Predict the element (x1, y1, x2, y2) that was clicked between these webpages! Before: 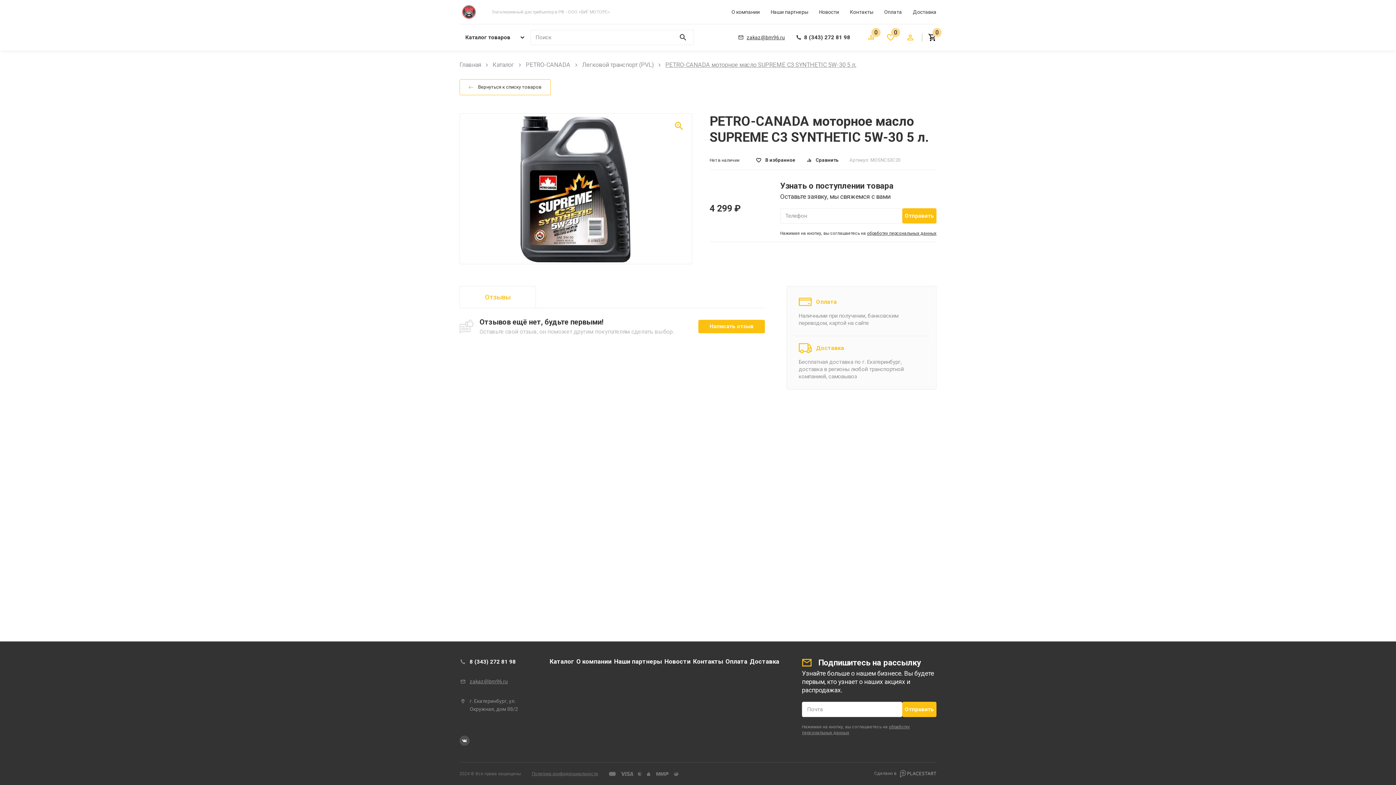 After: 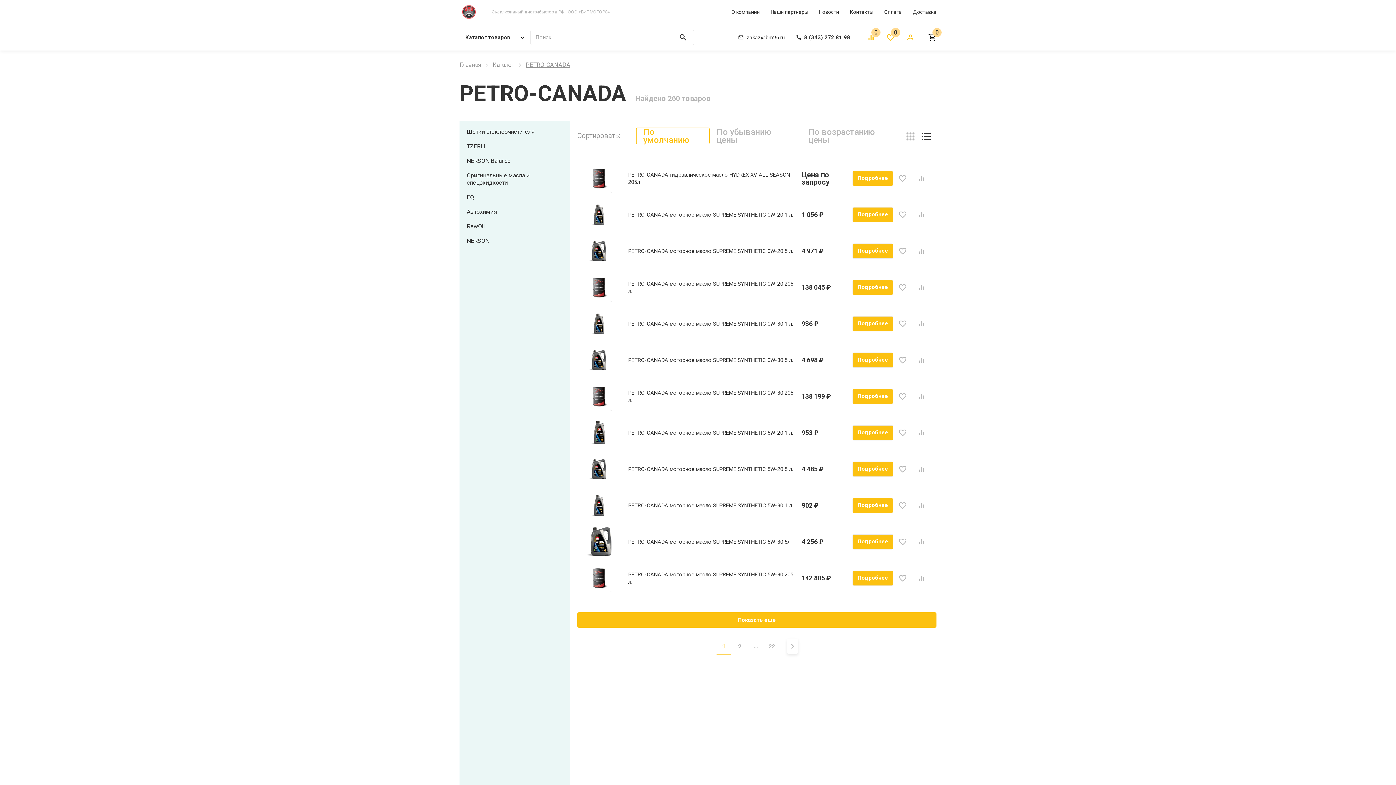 Action: label: PETRO-CANADA bbox: (525, 61, 570, 68)